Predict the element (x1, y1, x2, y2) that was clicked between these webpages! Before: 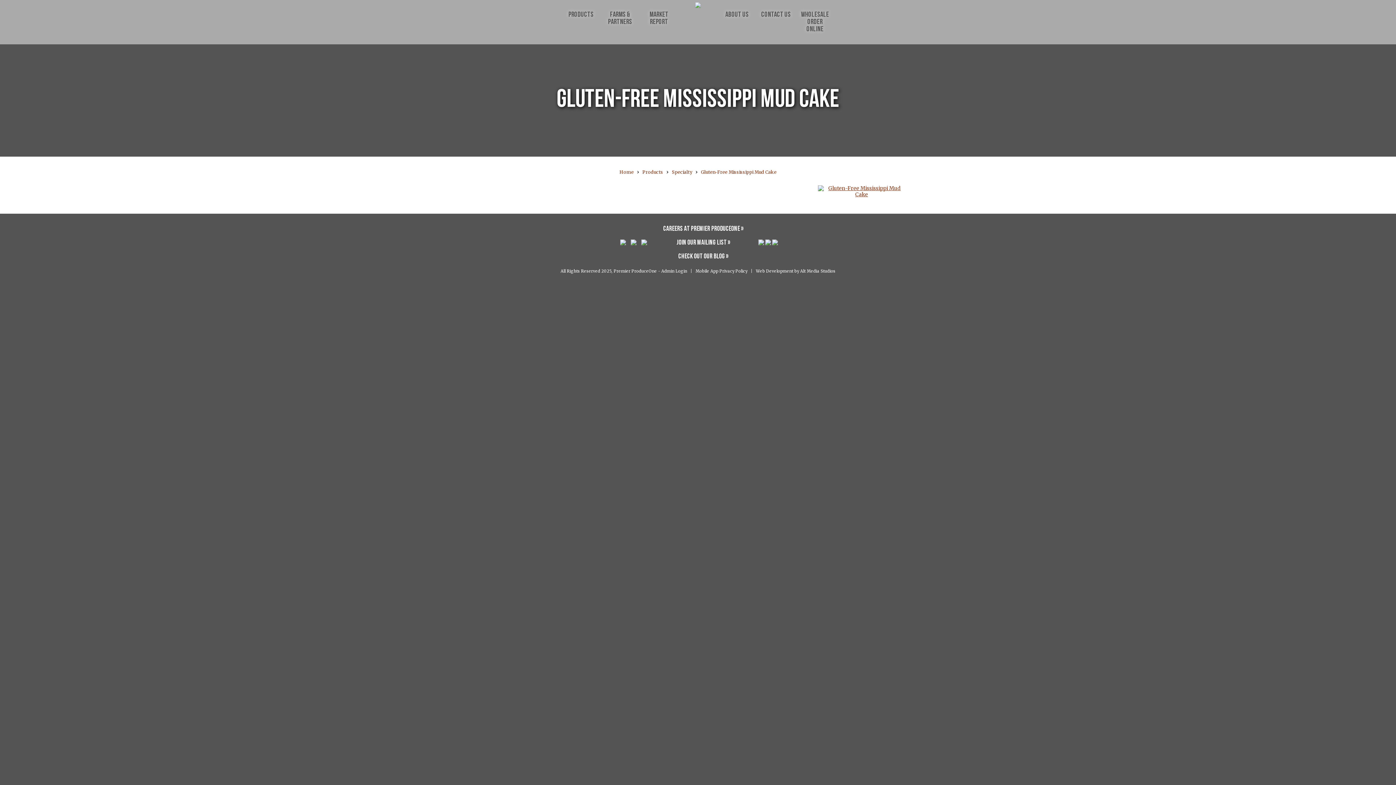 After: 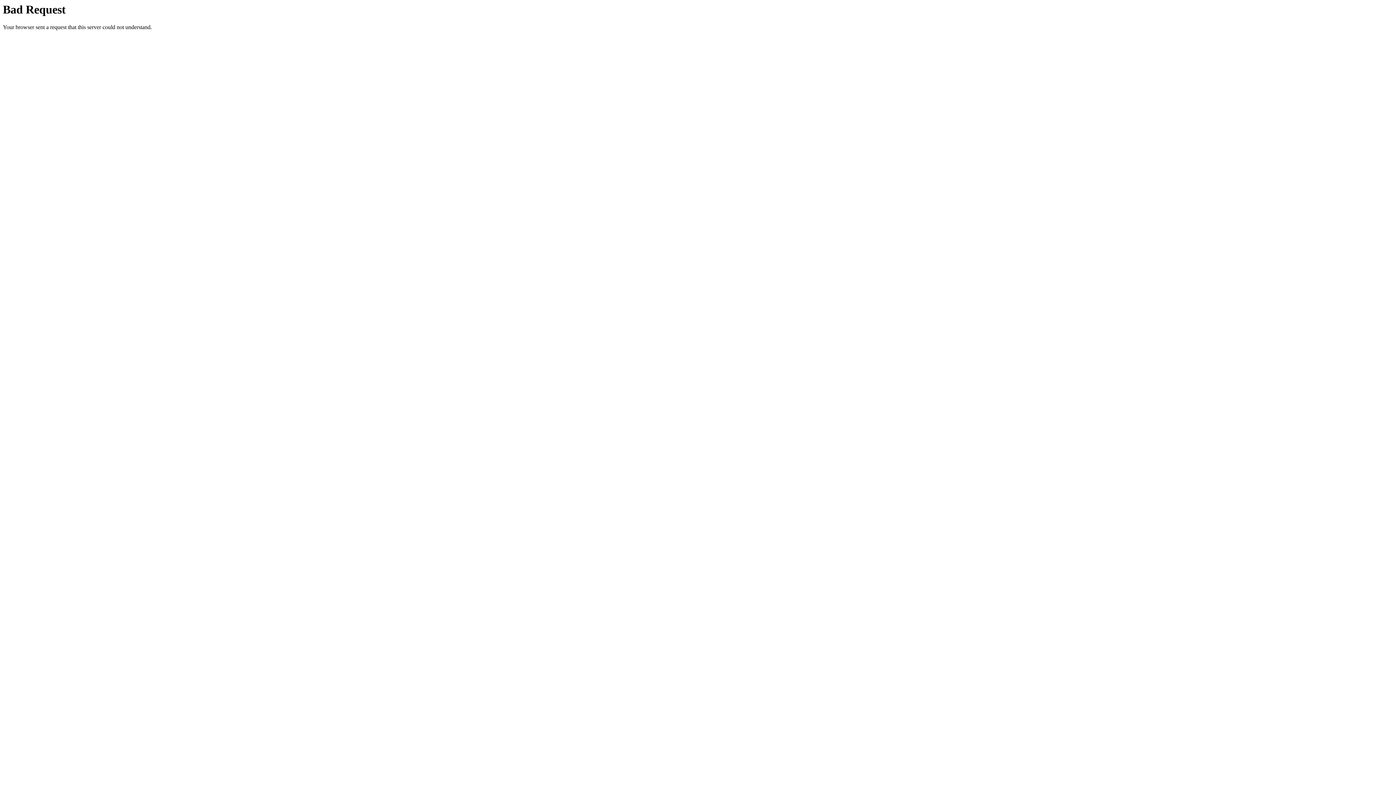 Action: bbox: (663, 225, 743, 232) label: CAREERS AT PREMIER PRODUCEONE »